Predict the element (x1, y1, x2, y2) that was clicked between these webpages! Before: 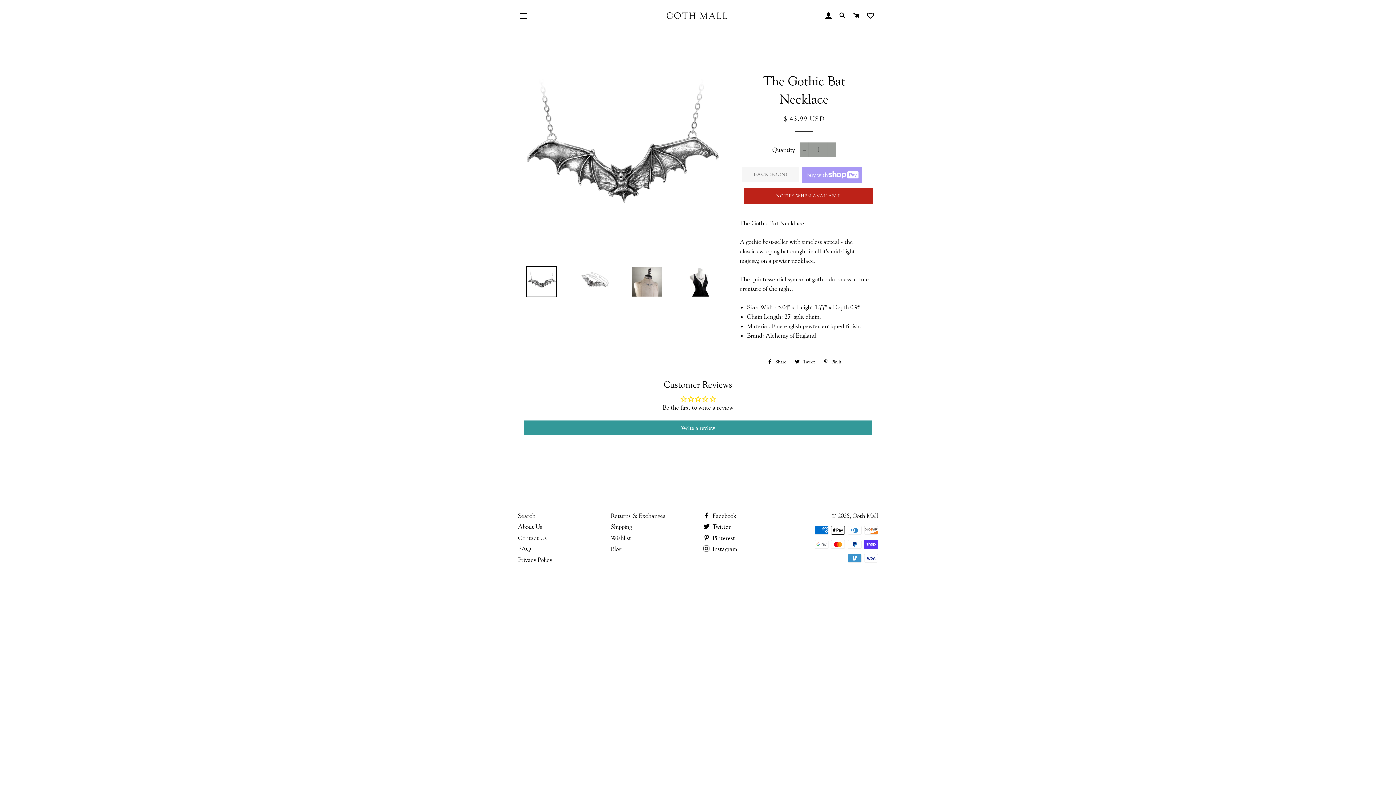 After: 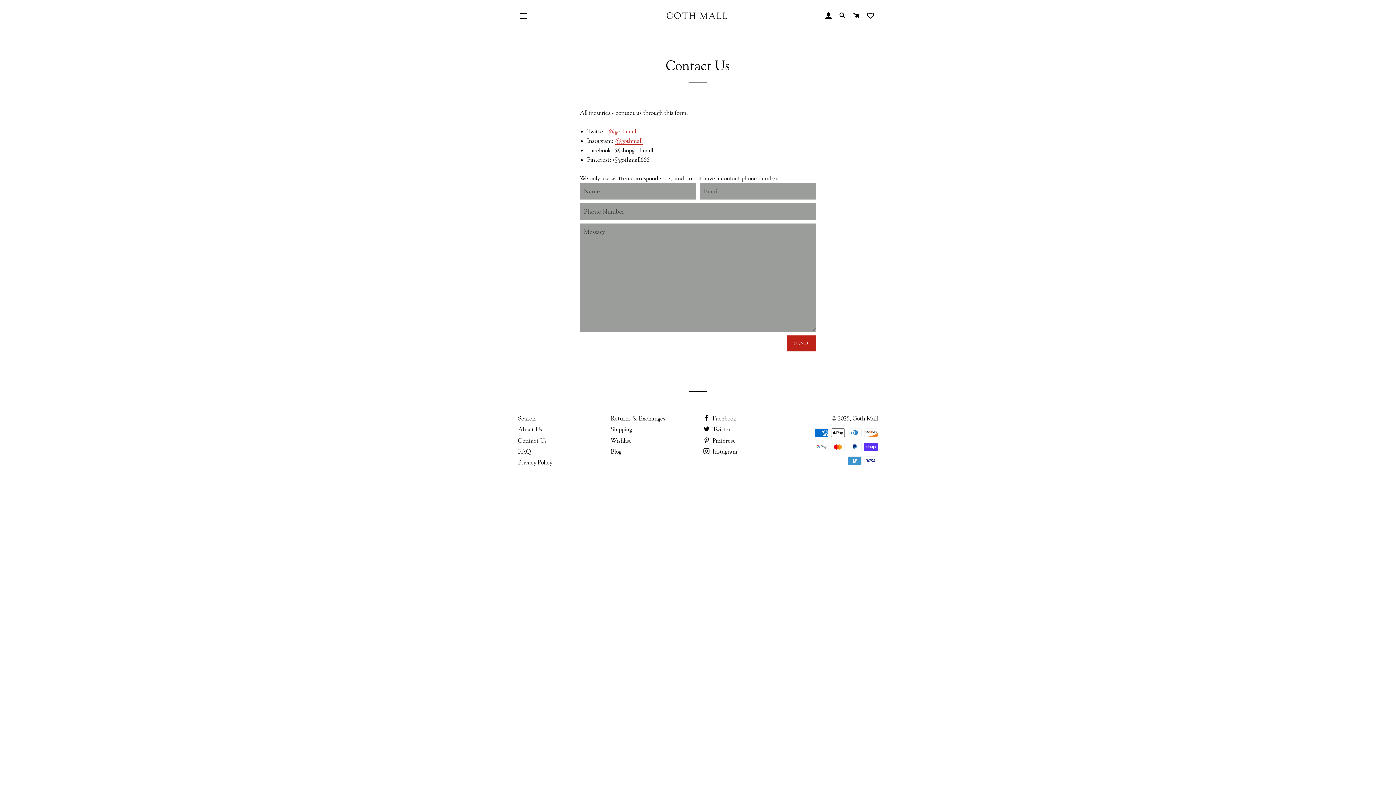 Action: label: Contact Us bbox: (518, 534, 546, 541)